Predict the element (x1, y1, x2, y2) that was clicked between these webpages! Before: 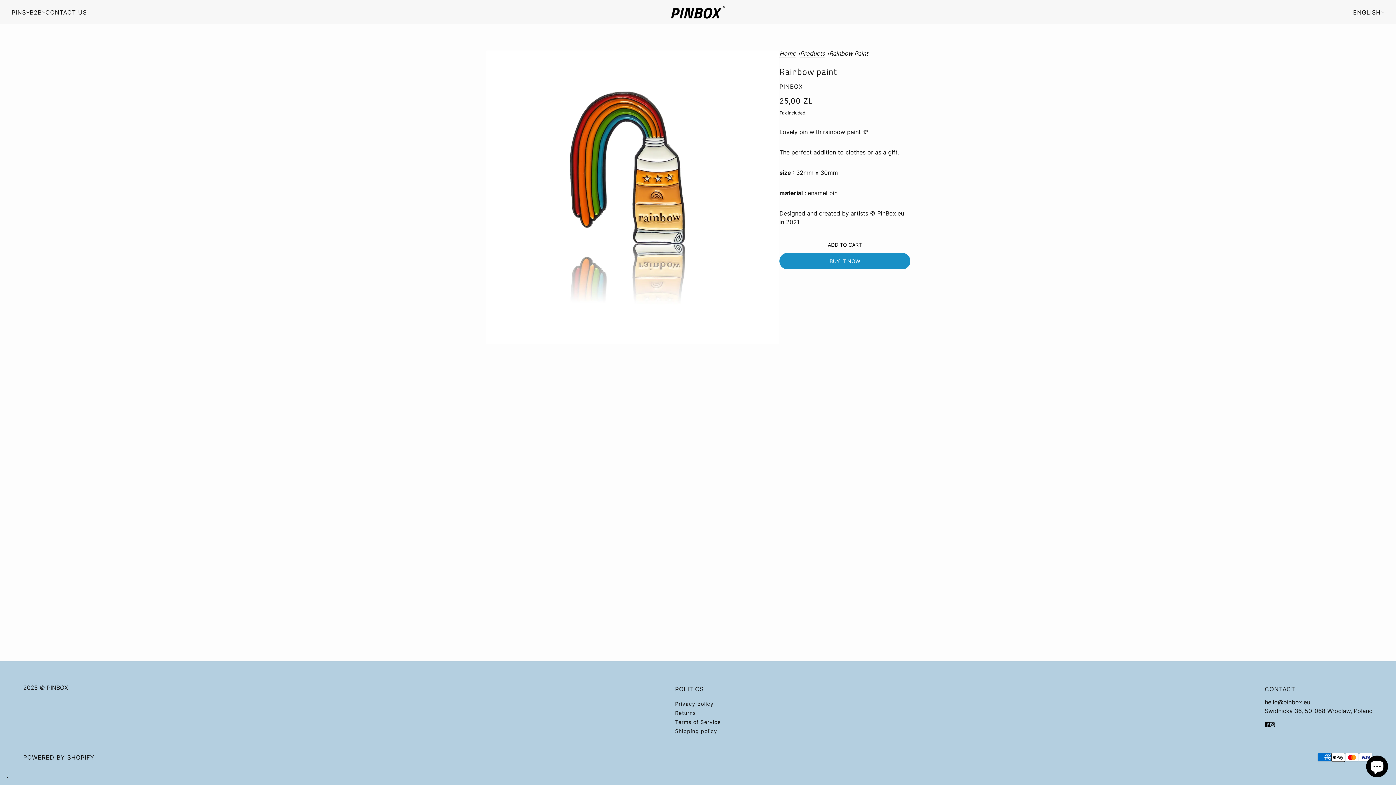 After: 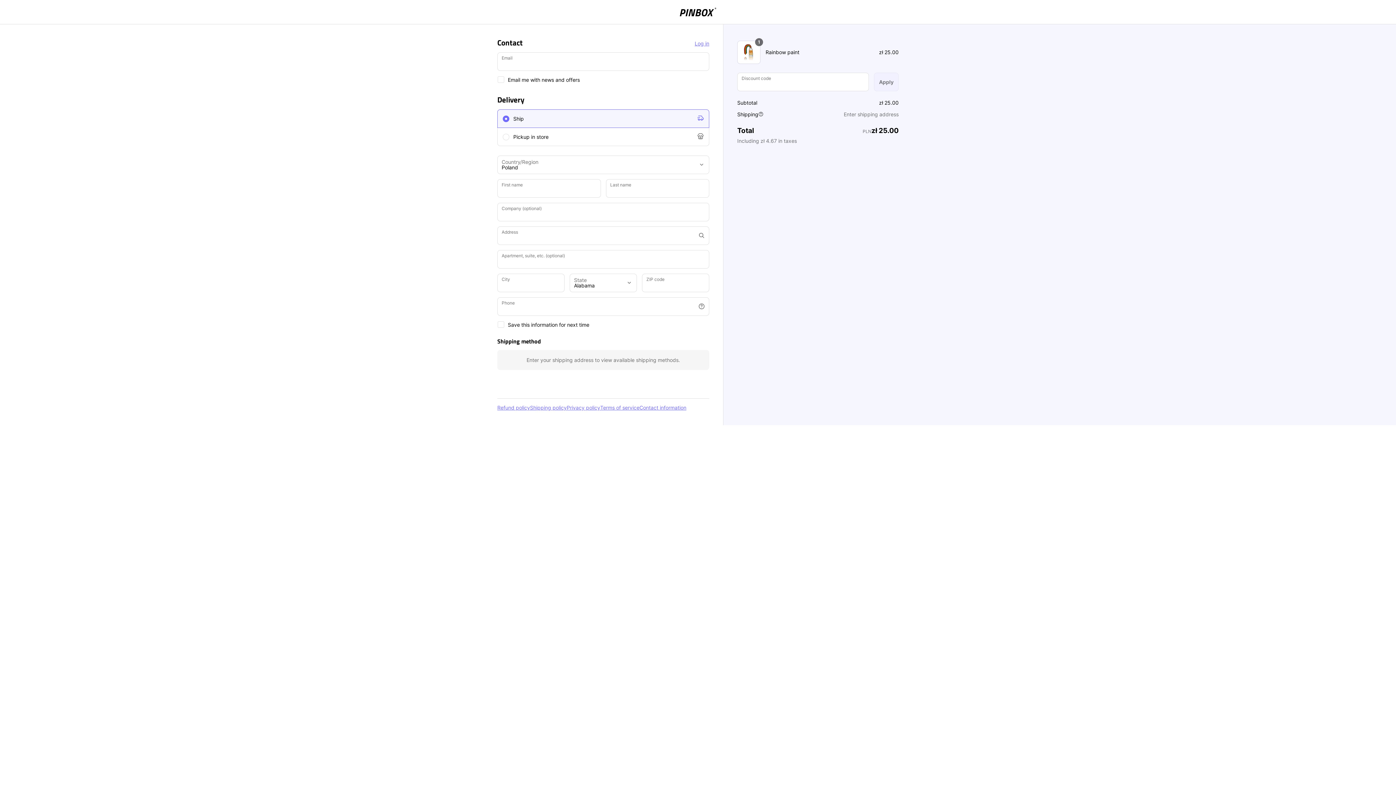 Action: label: BUY IT NOW bbox: (779, 252, 910, 269)